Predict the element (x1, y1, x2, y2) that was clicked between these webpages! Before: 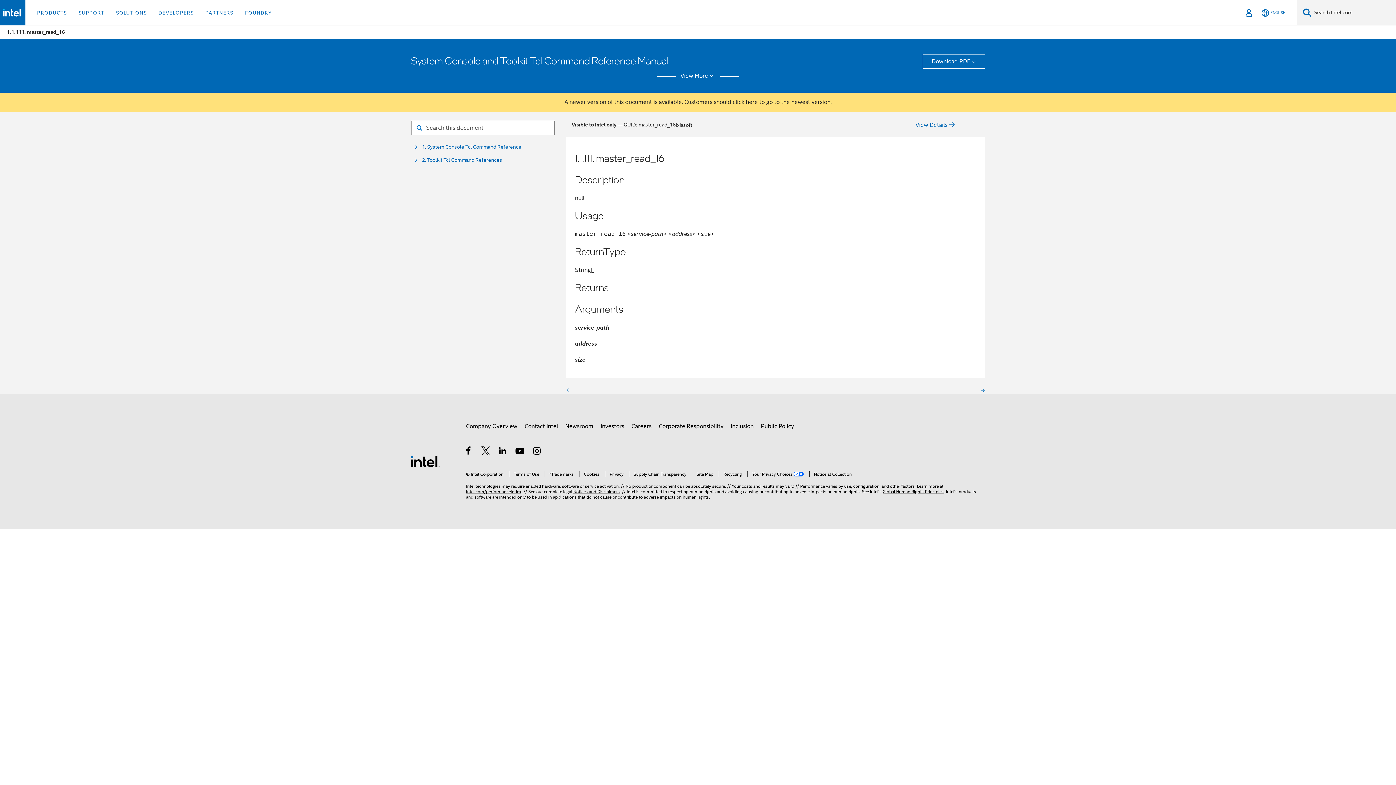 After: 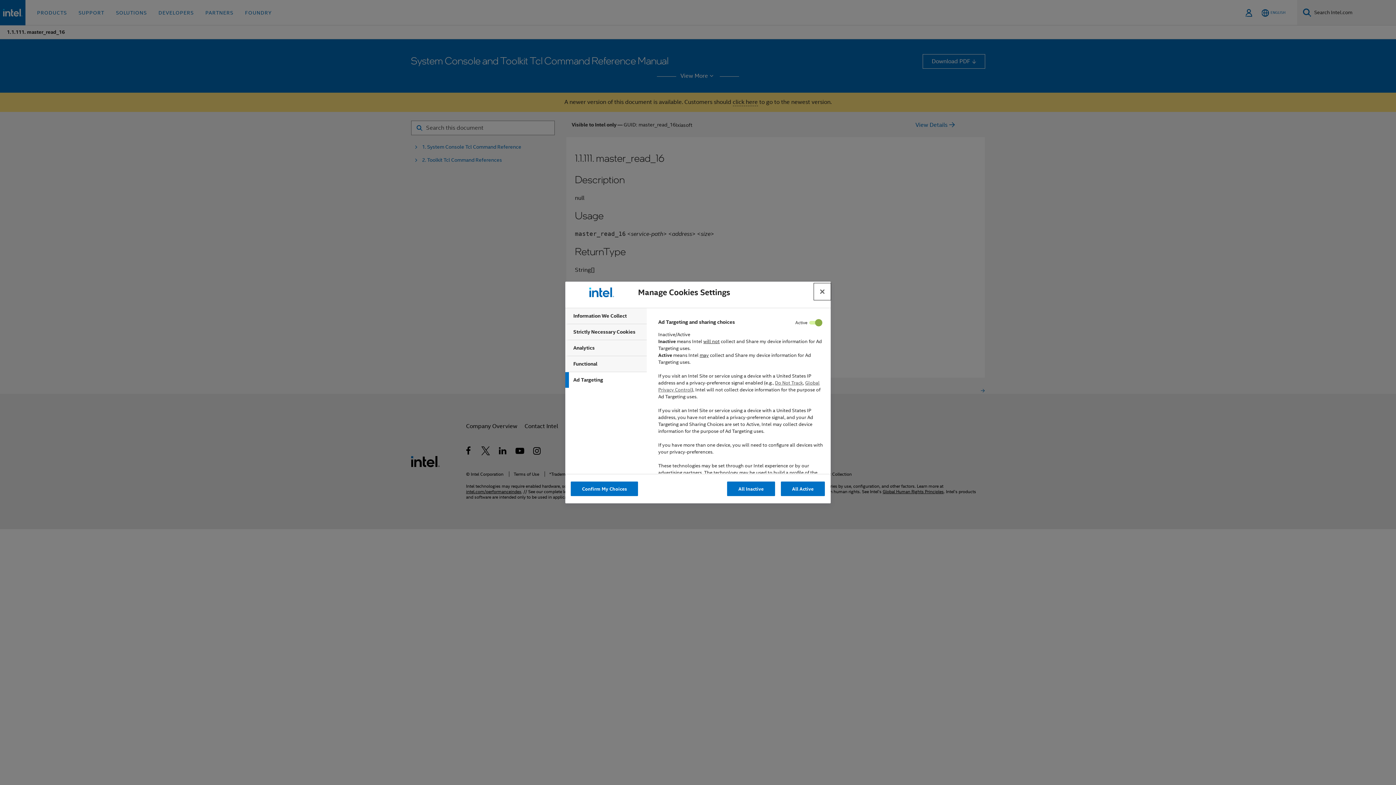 Action: bbox: (747, 471, 804, 477) label: Your Privacy Choices 